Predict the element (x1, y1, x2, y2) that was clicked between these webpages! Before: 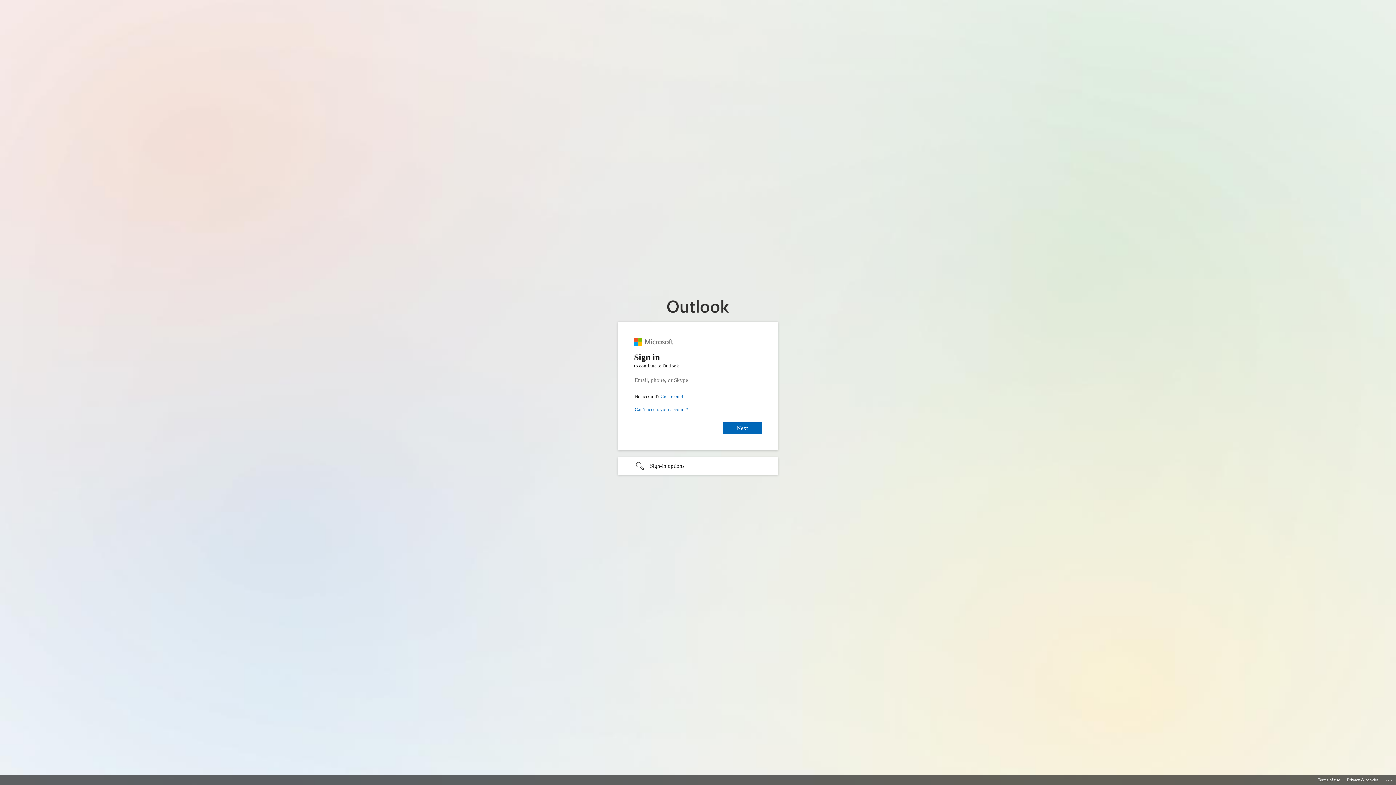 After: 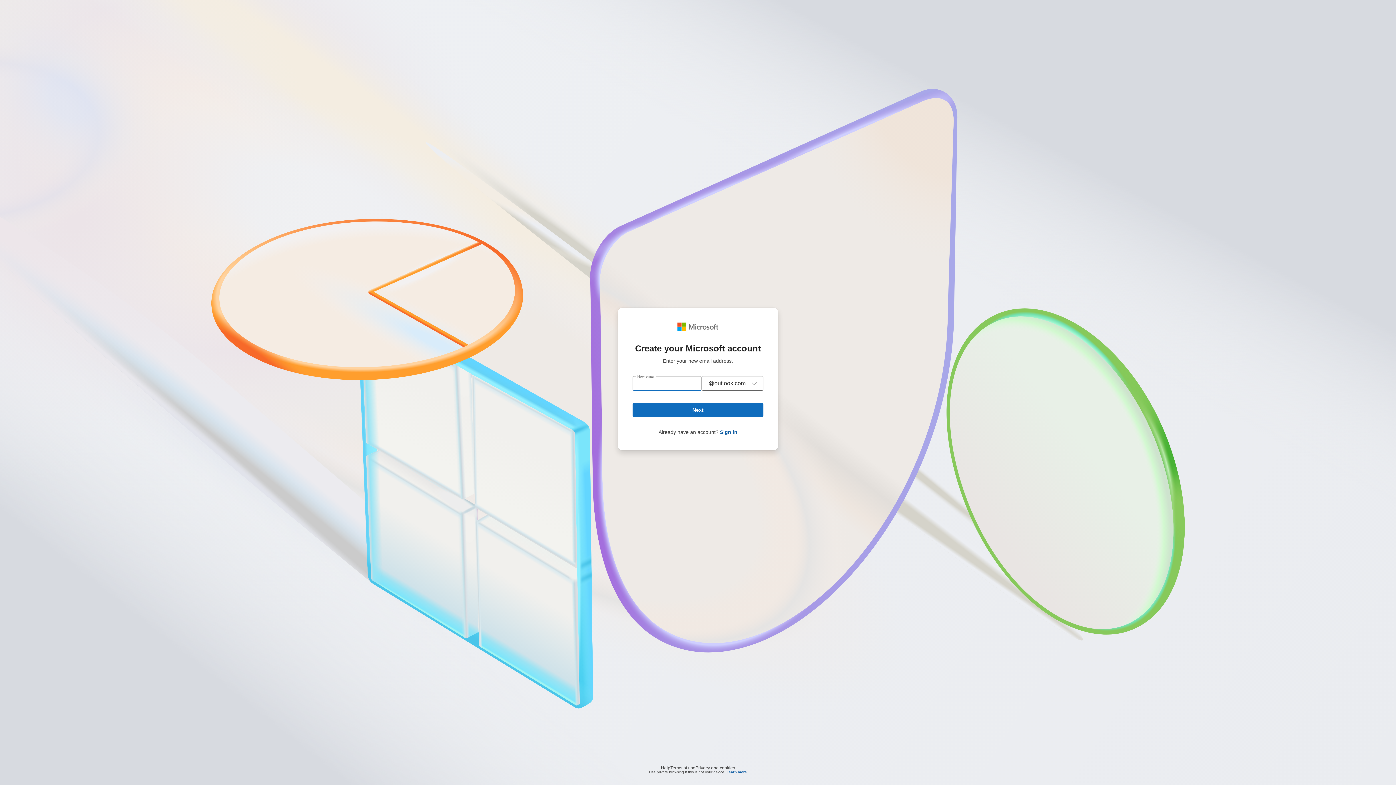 Action: label: Create a Microsoft account bbox: (660, 393, 683, 399)